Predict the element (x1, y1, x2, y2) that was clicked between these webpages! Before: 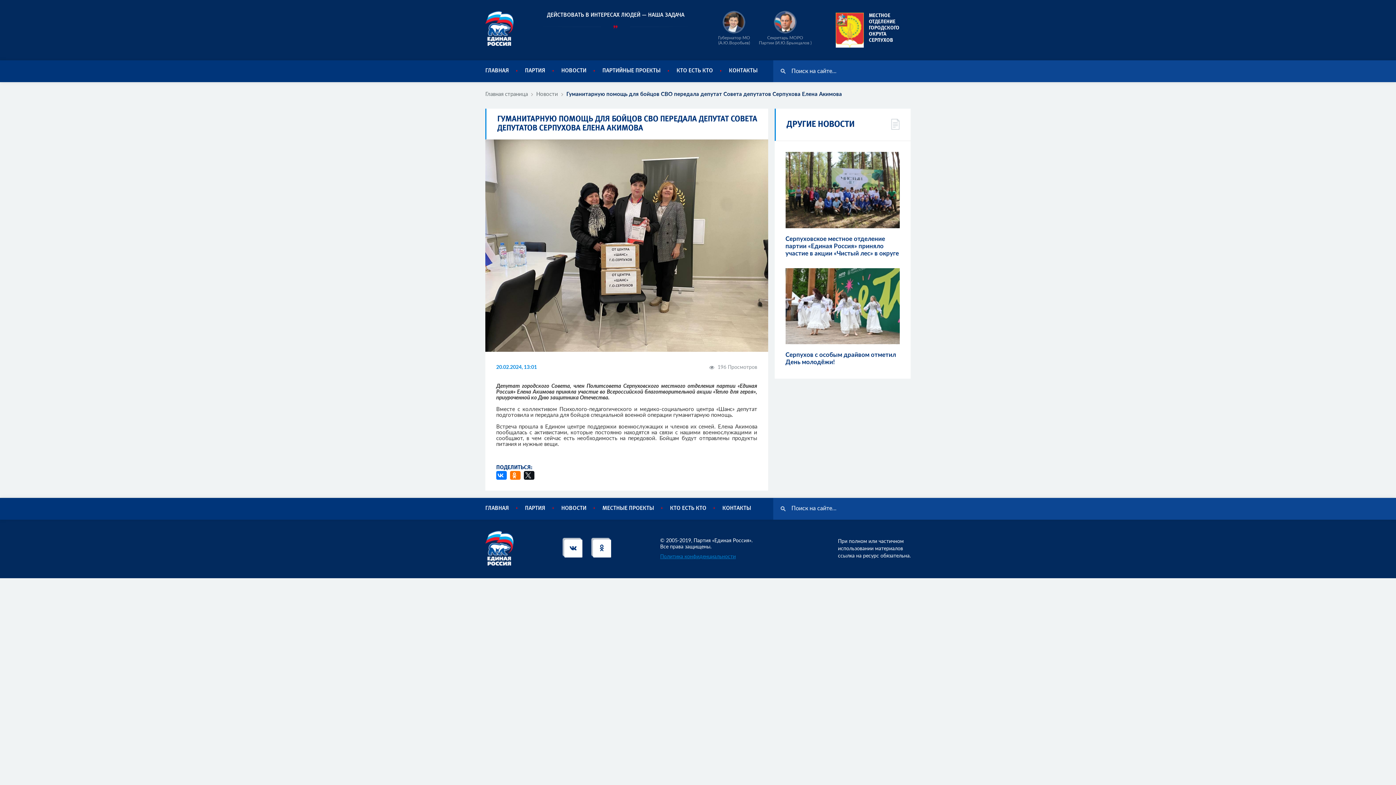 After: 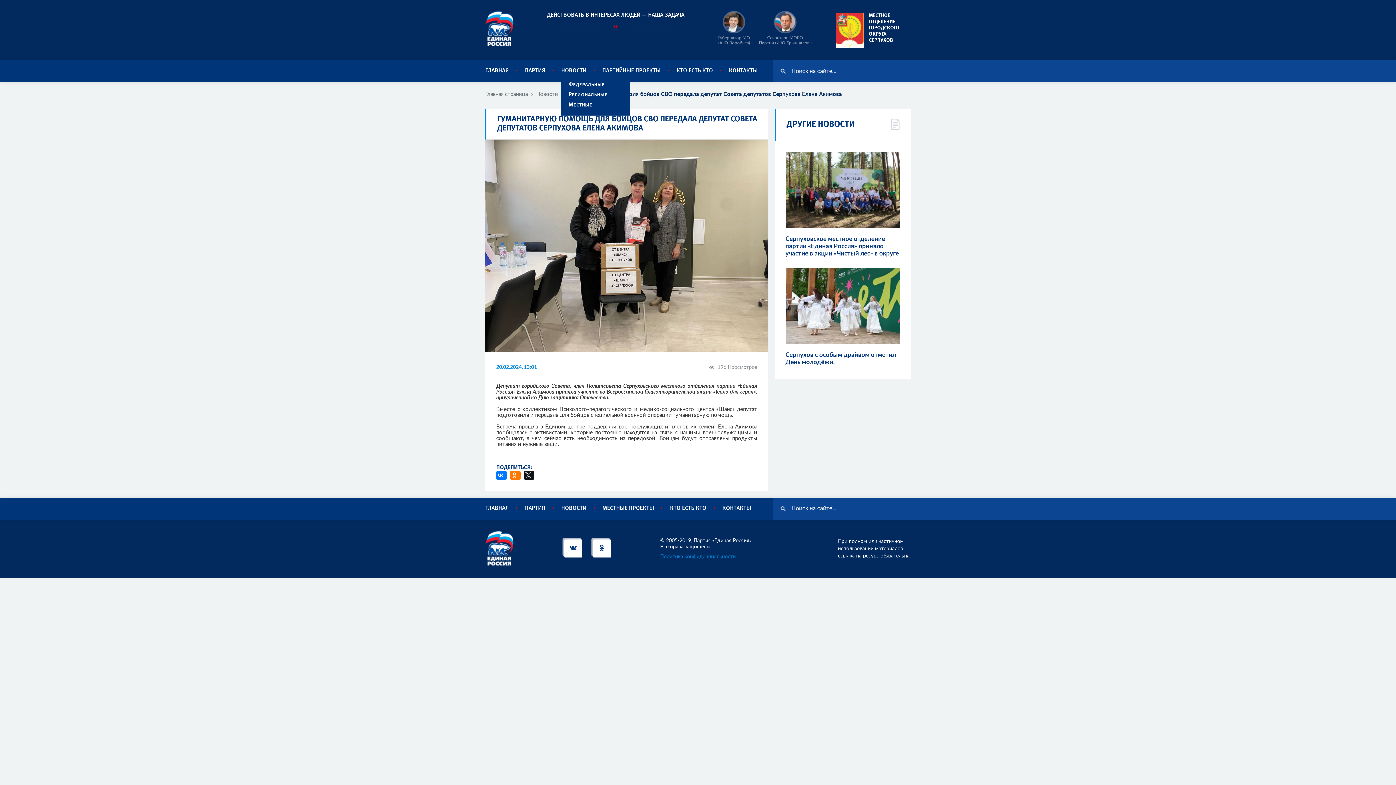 Action: label: НОВОСТИ bbox: (561, 69, 586, 72)